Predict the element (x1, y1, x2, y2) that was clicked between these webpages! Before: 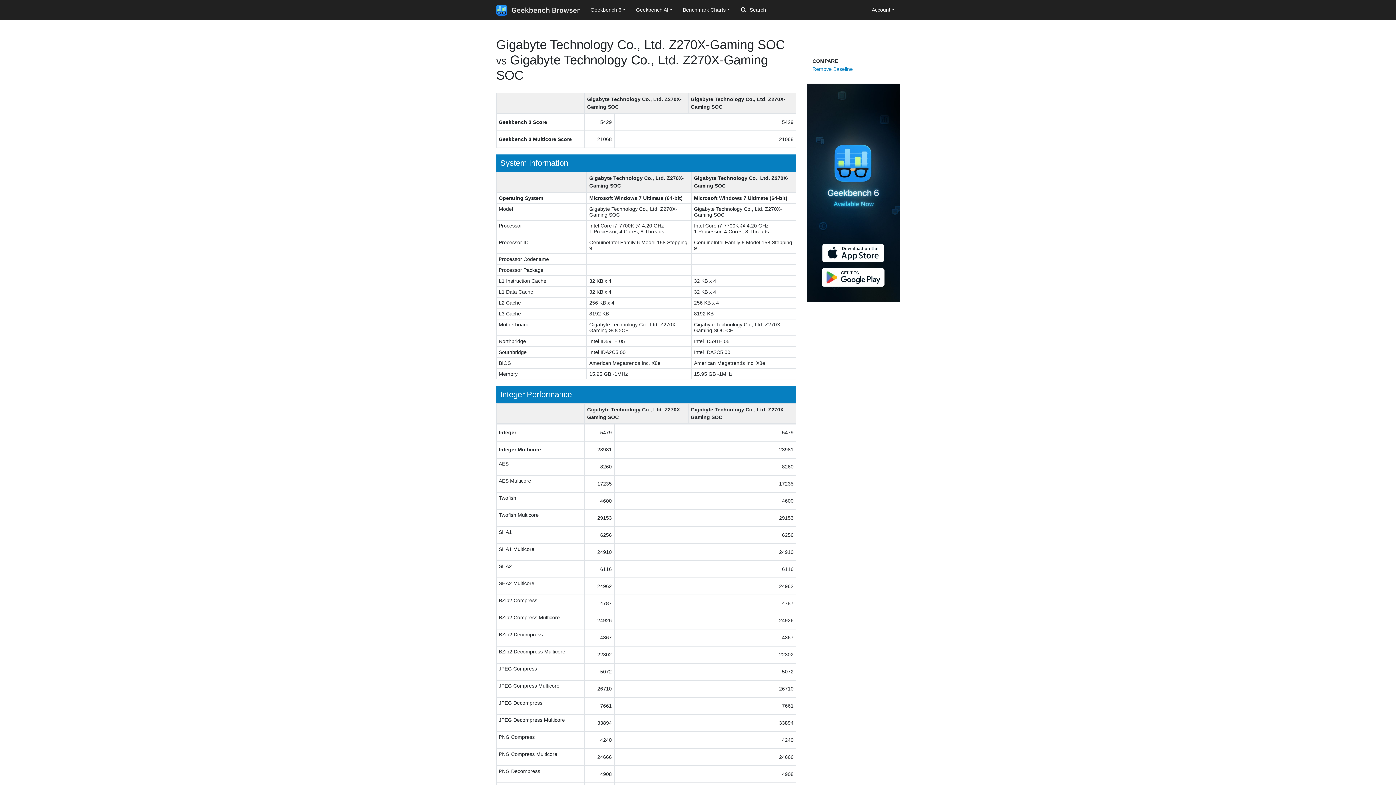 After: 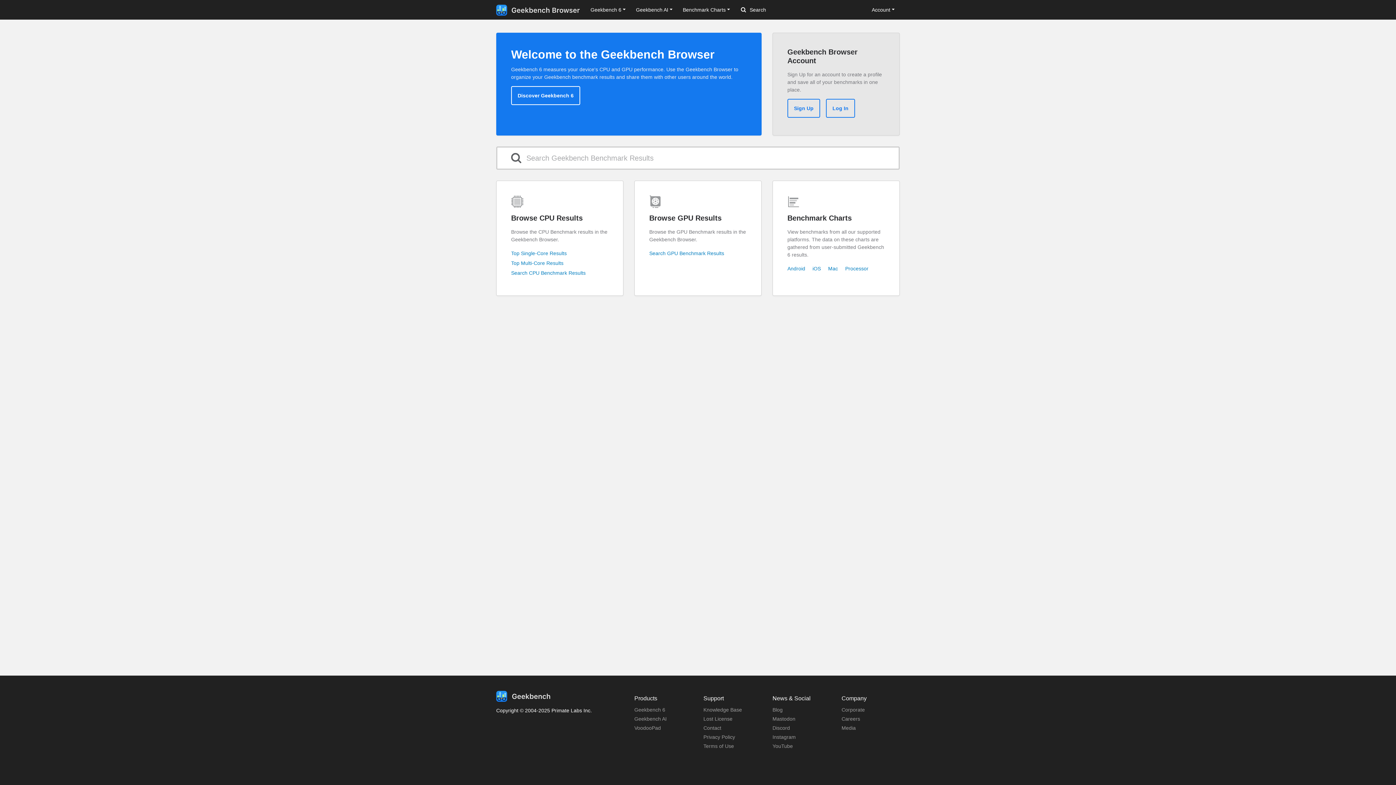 Action: bbox: (496, 2, 580, 17)